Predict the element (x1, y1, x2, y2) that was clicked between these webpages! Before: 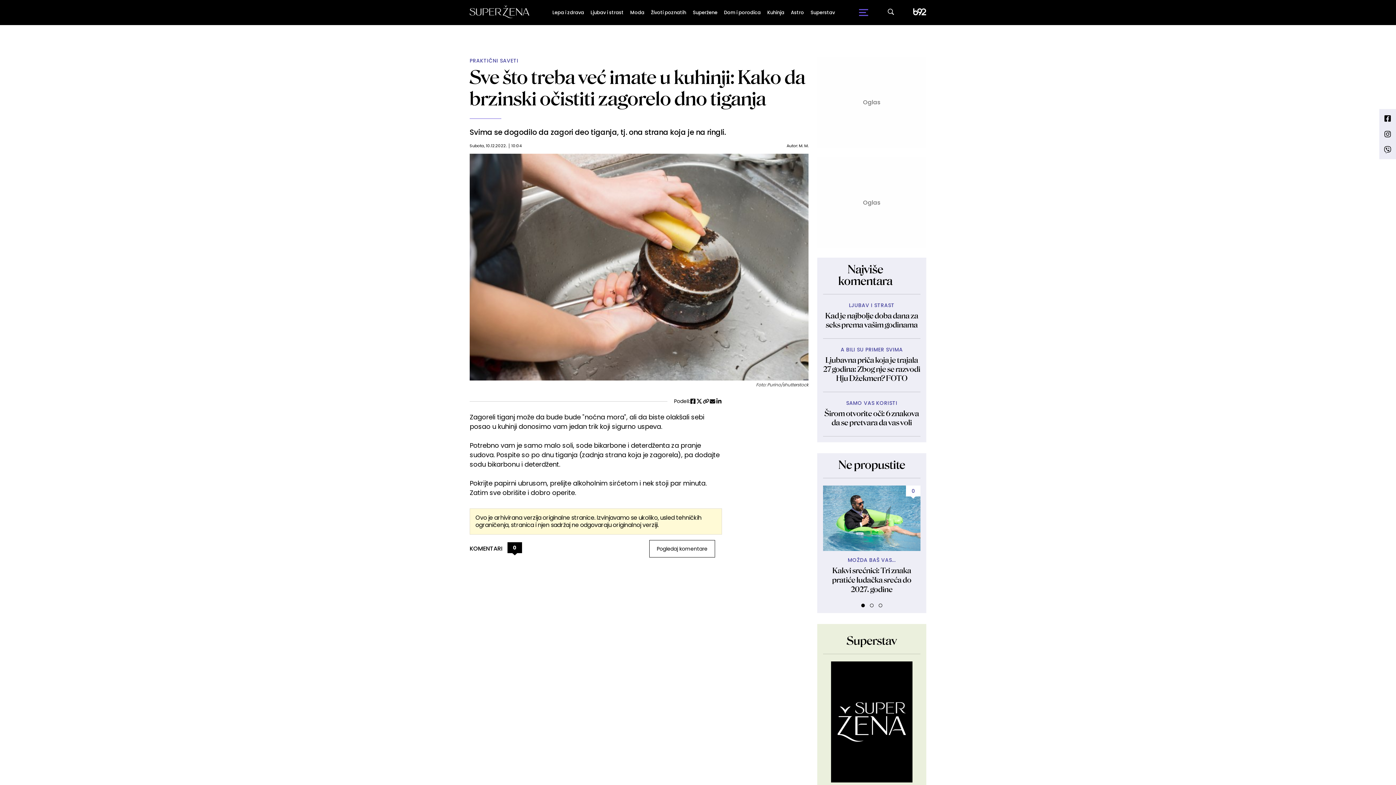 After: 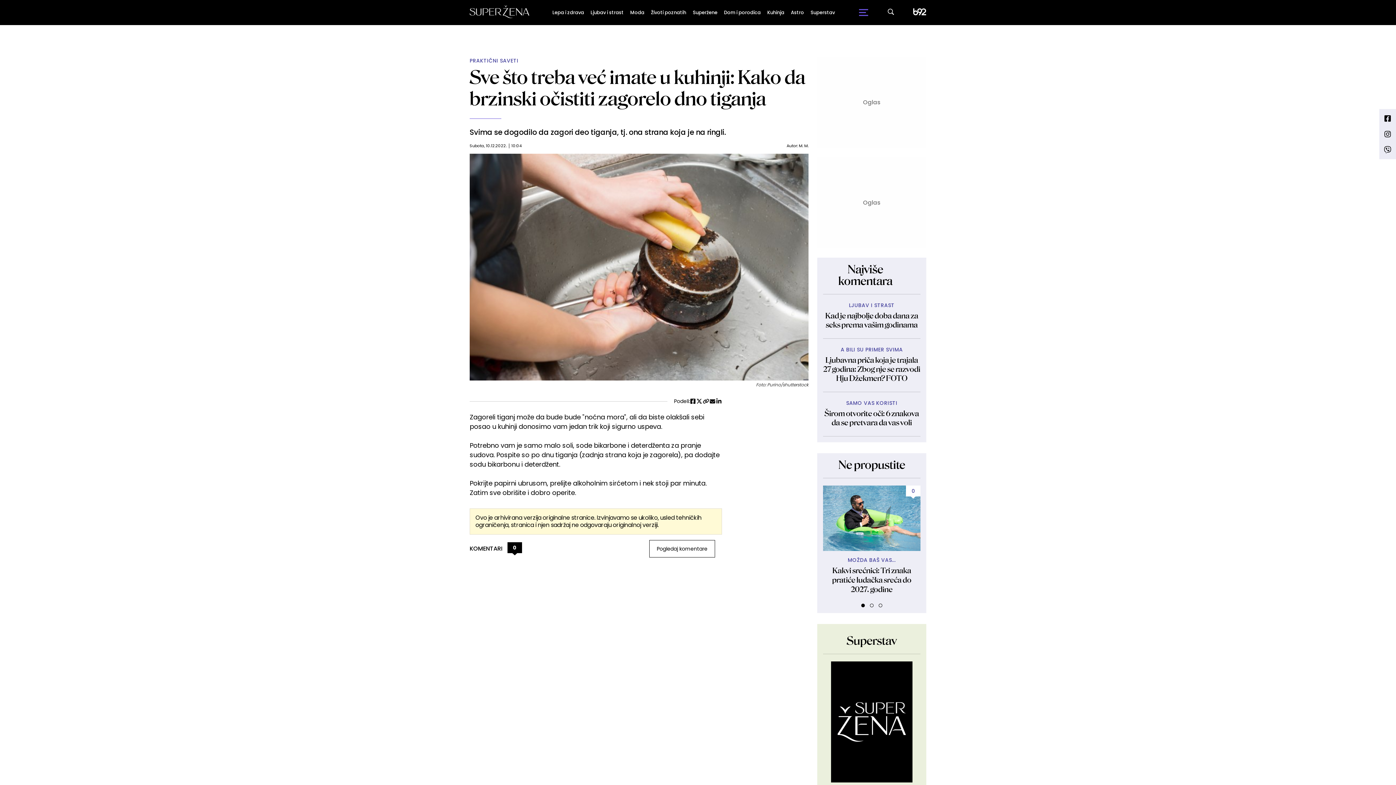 Action: bbox: (696, 398, 702, 404)